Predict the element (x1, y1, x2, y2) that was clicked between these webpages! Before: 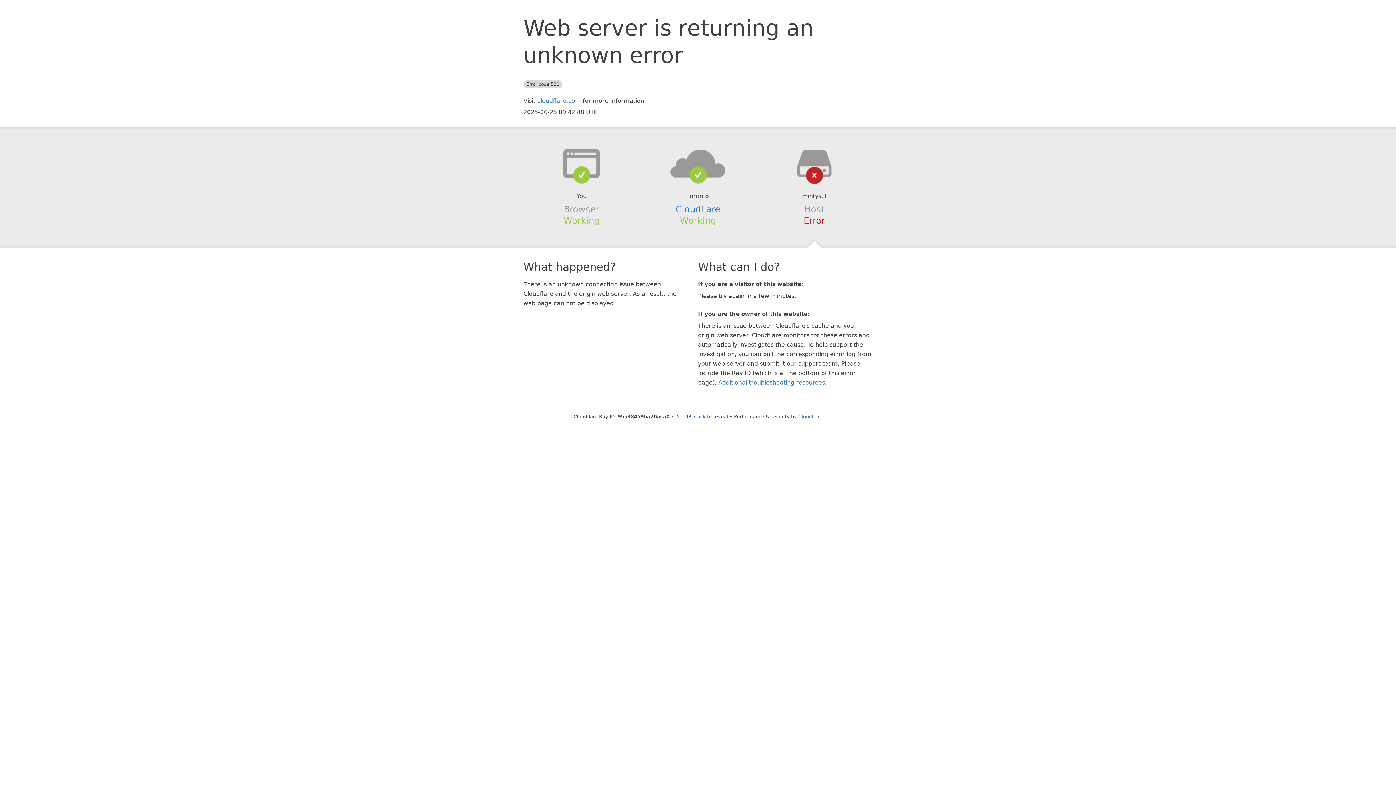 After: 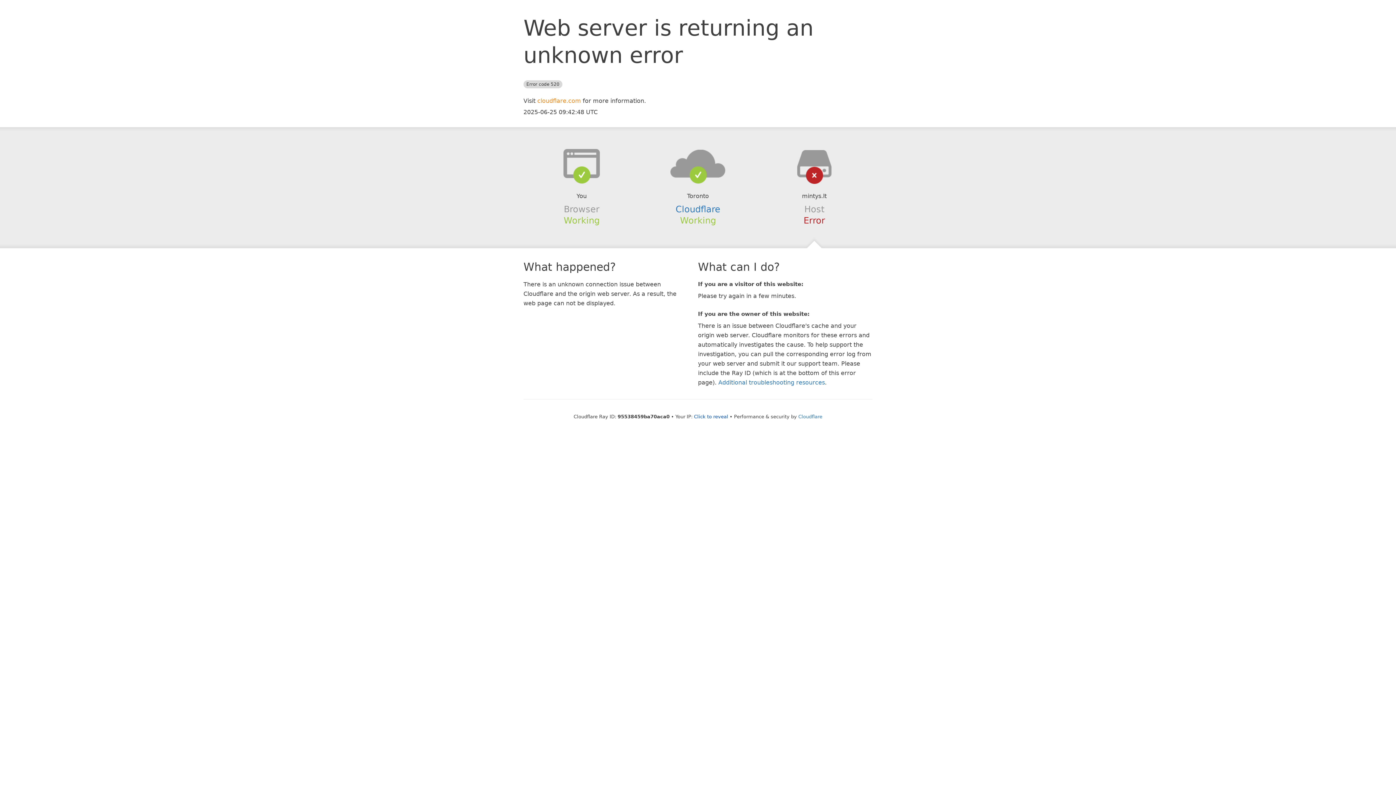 Action: label: cloudflare.com bbox: (537, 97, 581, 104)